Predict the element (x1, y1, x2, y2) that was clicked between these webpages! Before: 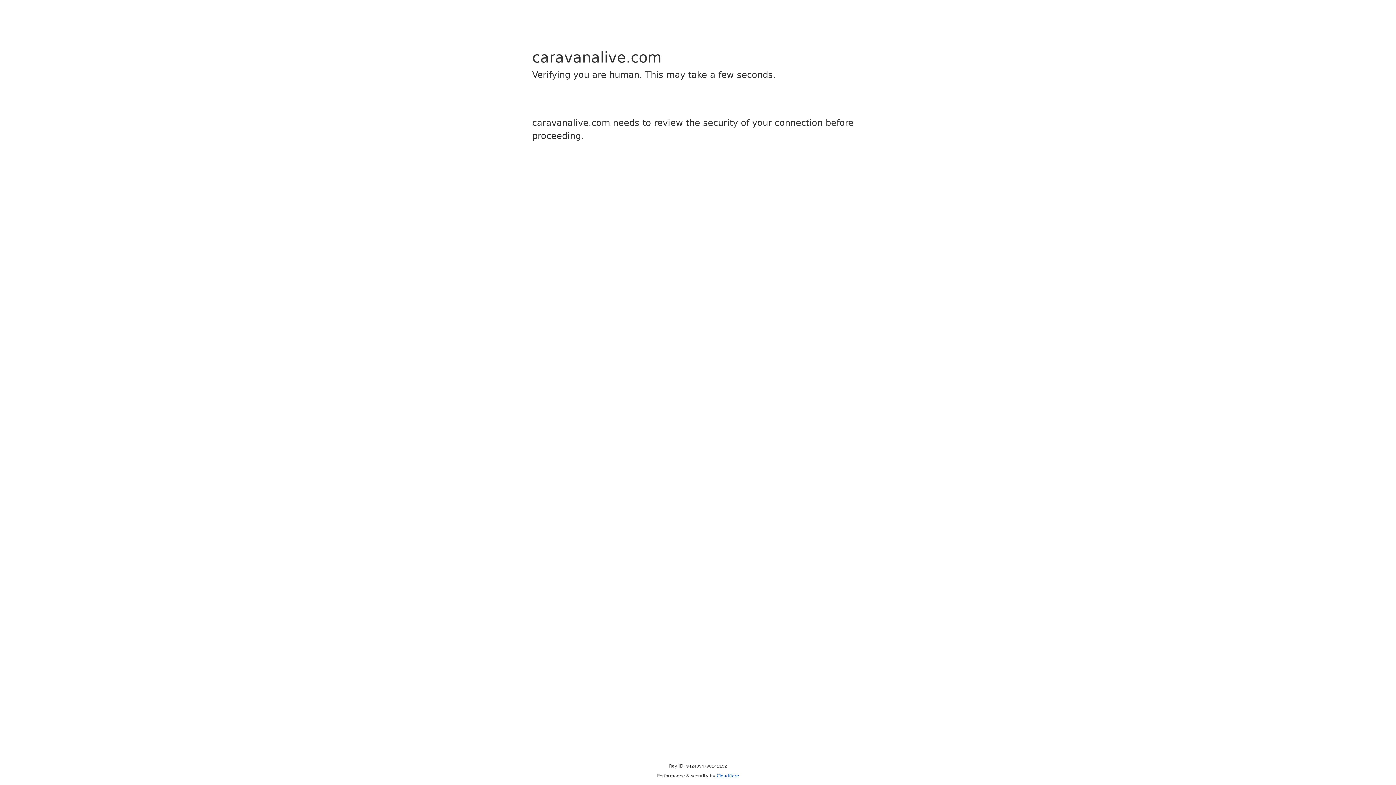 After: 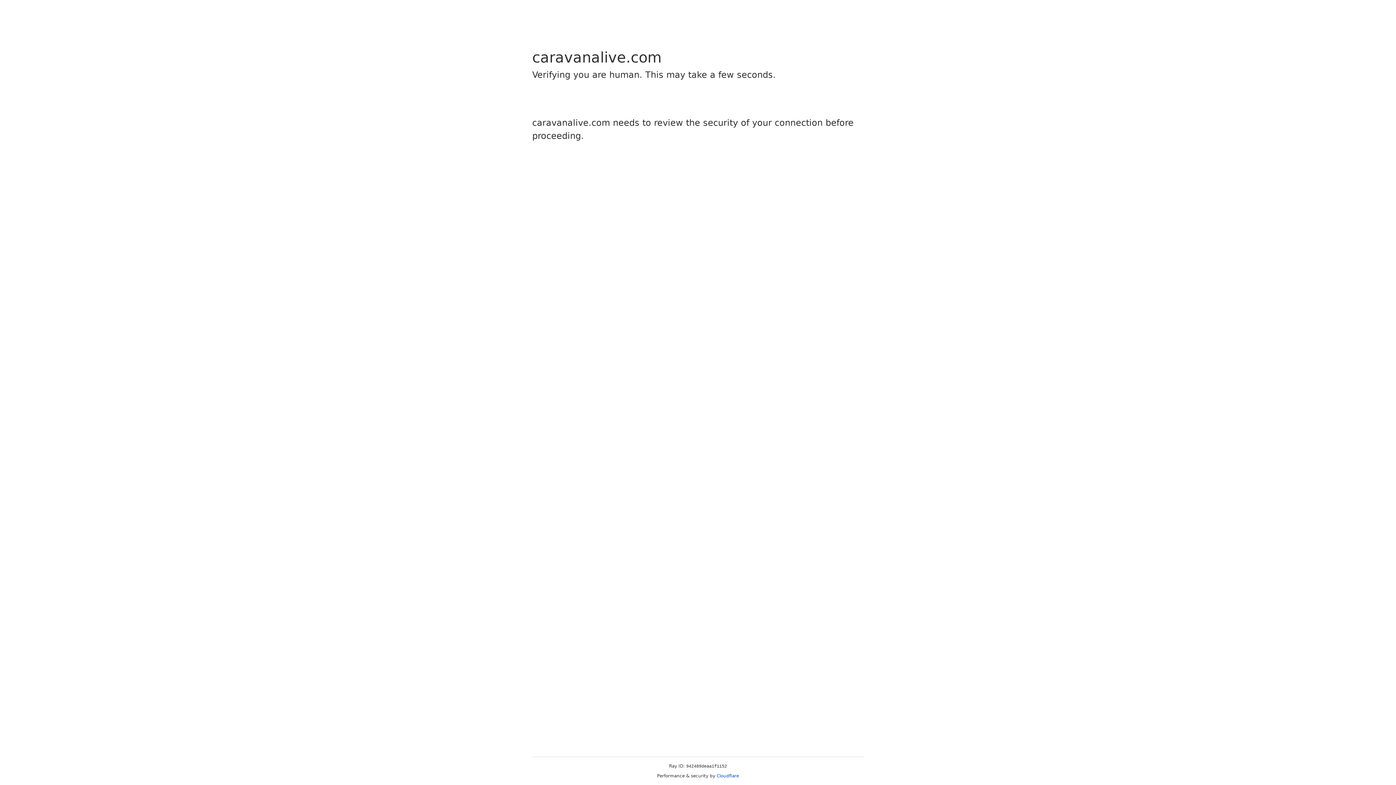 Action: label: Cloudflare bbox: (716, 773, 739, 778)